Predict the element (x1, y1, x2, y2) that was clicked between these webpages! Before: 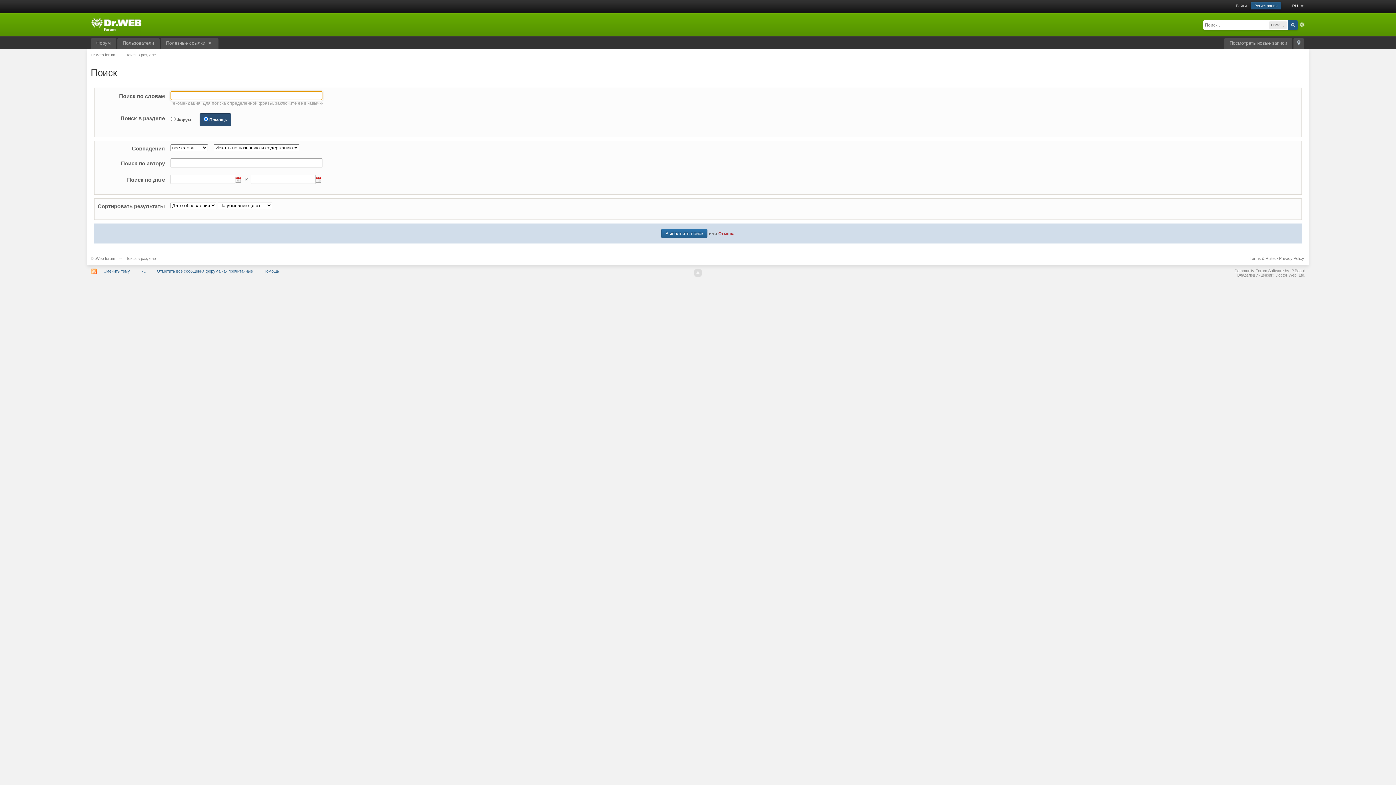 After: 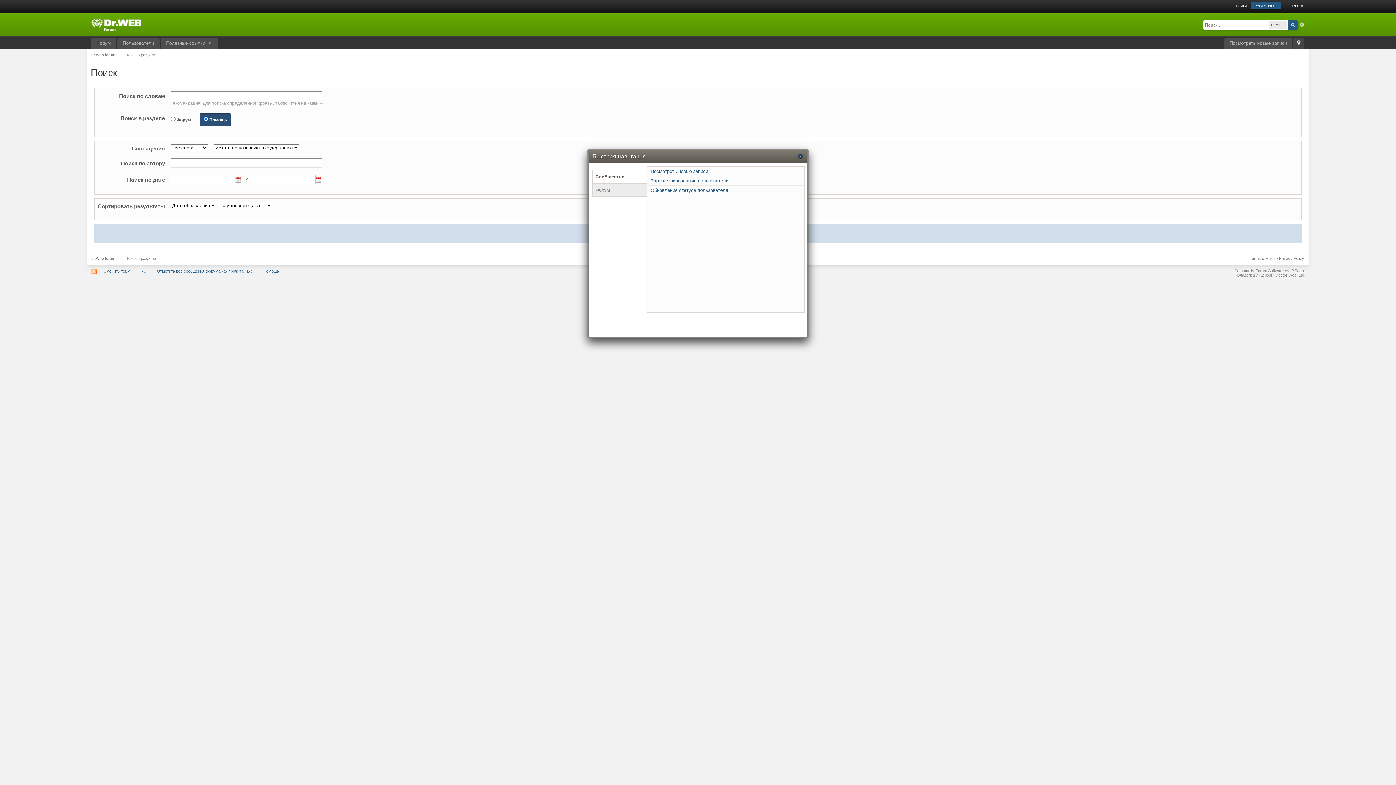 Action: bbox: (1293, 38, 1304, 48) label:  